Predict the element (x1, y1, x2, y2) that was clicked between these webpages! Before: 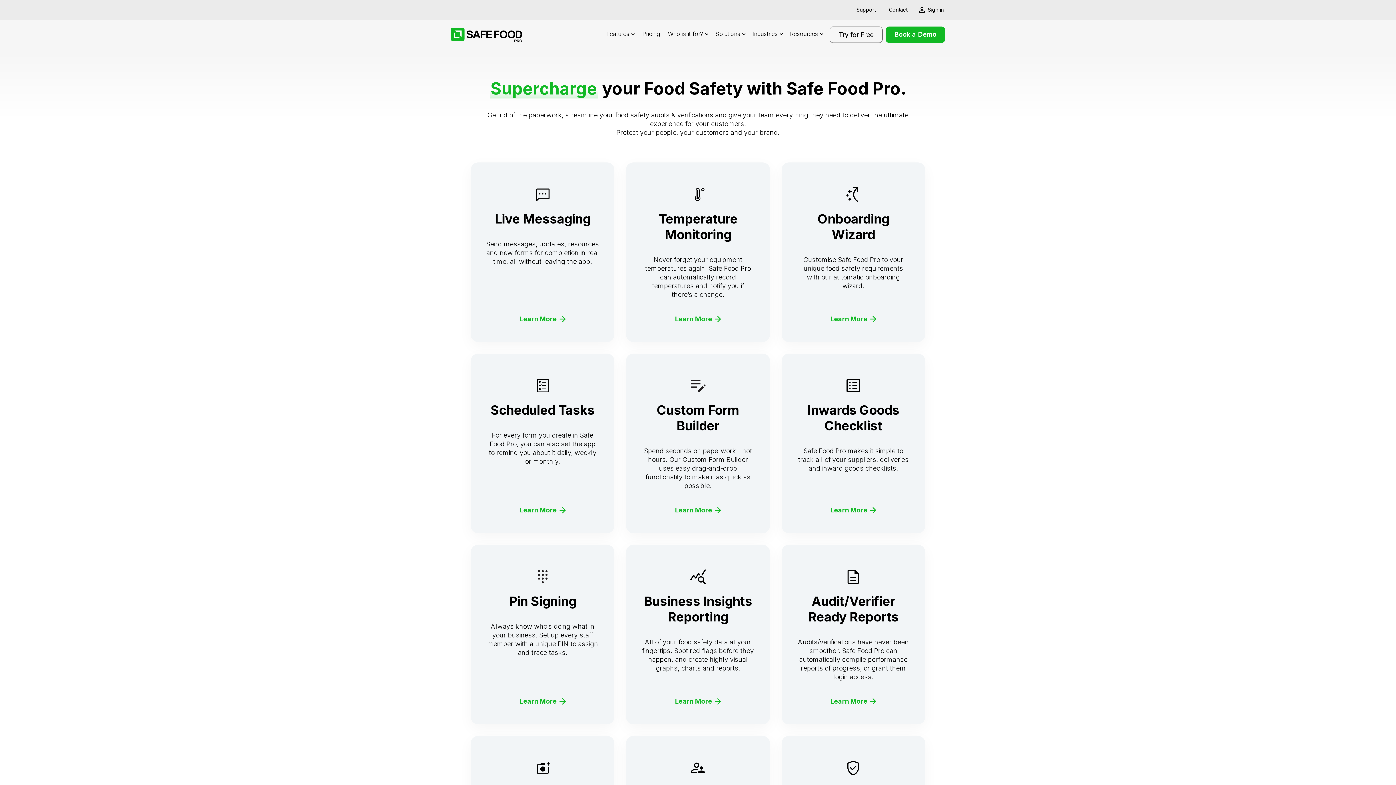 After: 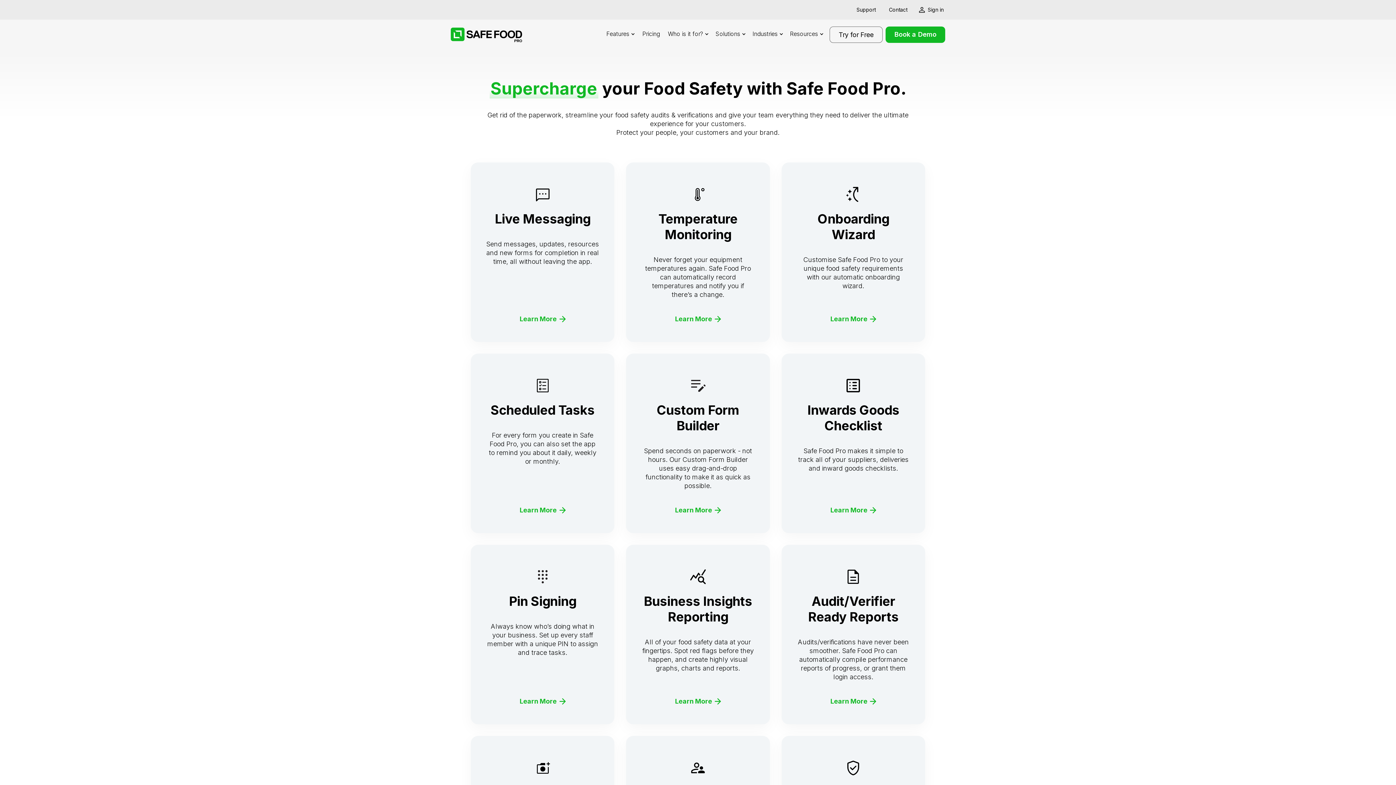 Action: bbox: (606, 30, 629, 37) label: Features